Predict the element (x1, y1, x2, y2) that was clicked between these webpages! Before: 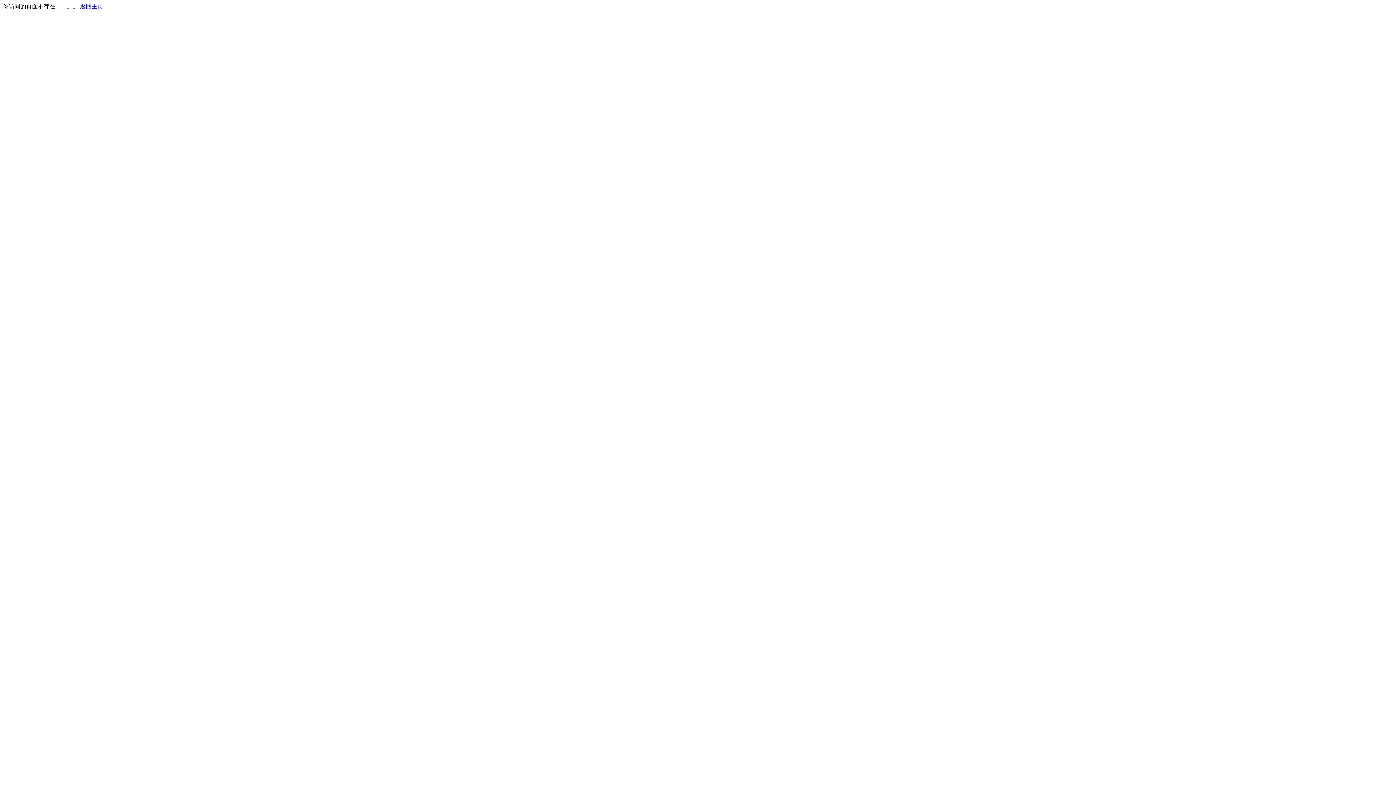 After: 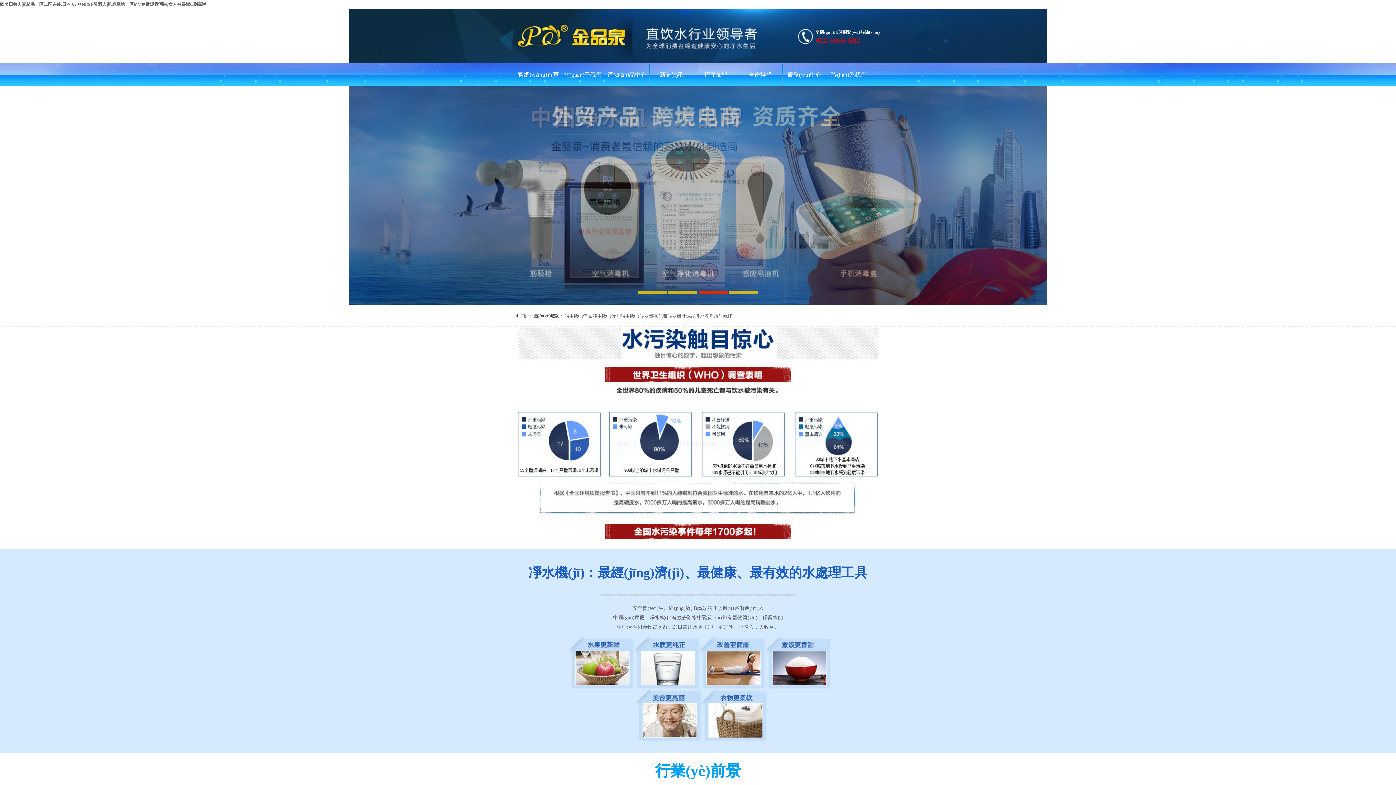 Action: label: 返回主页 bbox: (80, 3, 103, 9)